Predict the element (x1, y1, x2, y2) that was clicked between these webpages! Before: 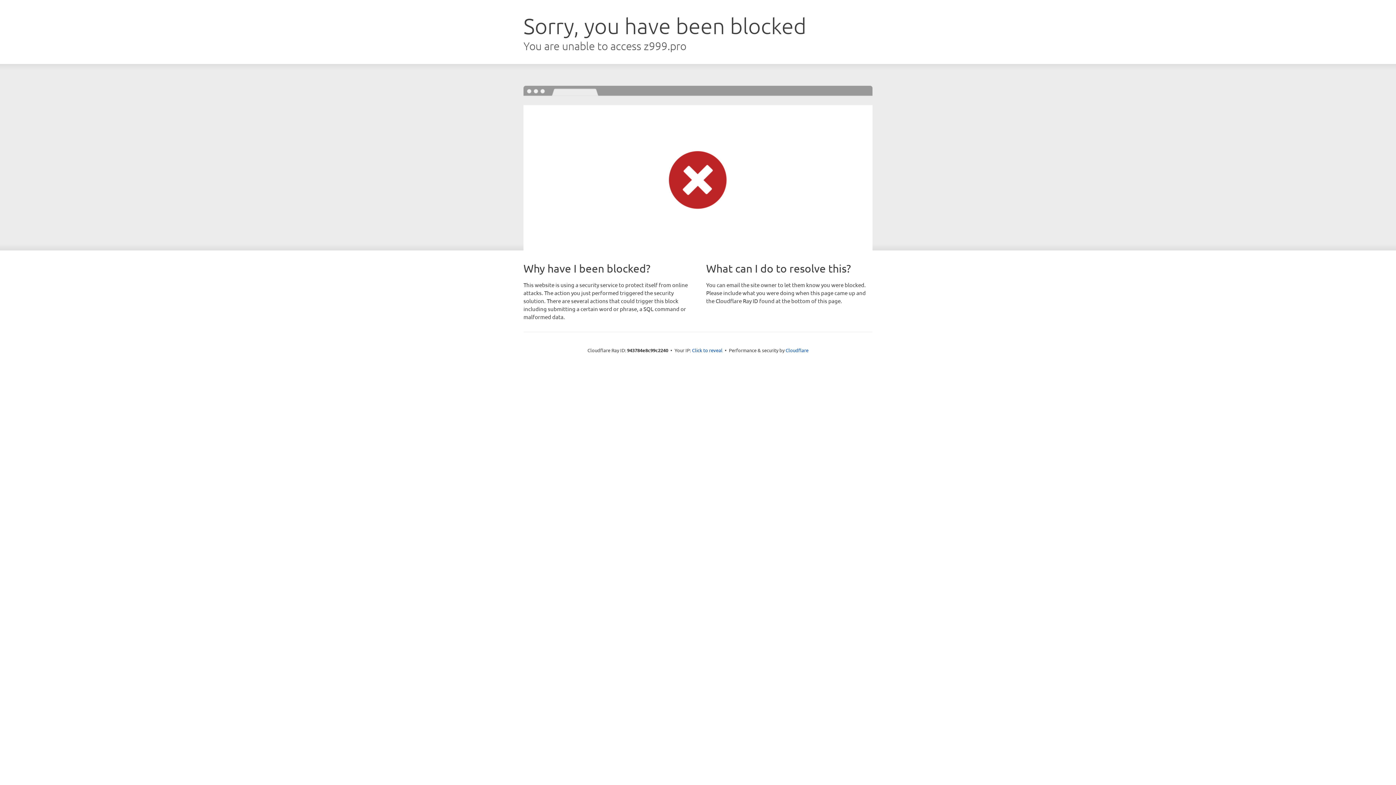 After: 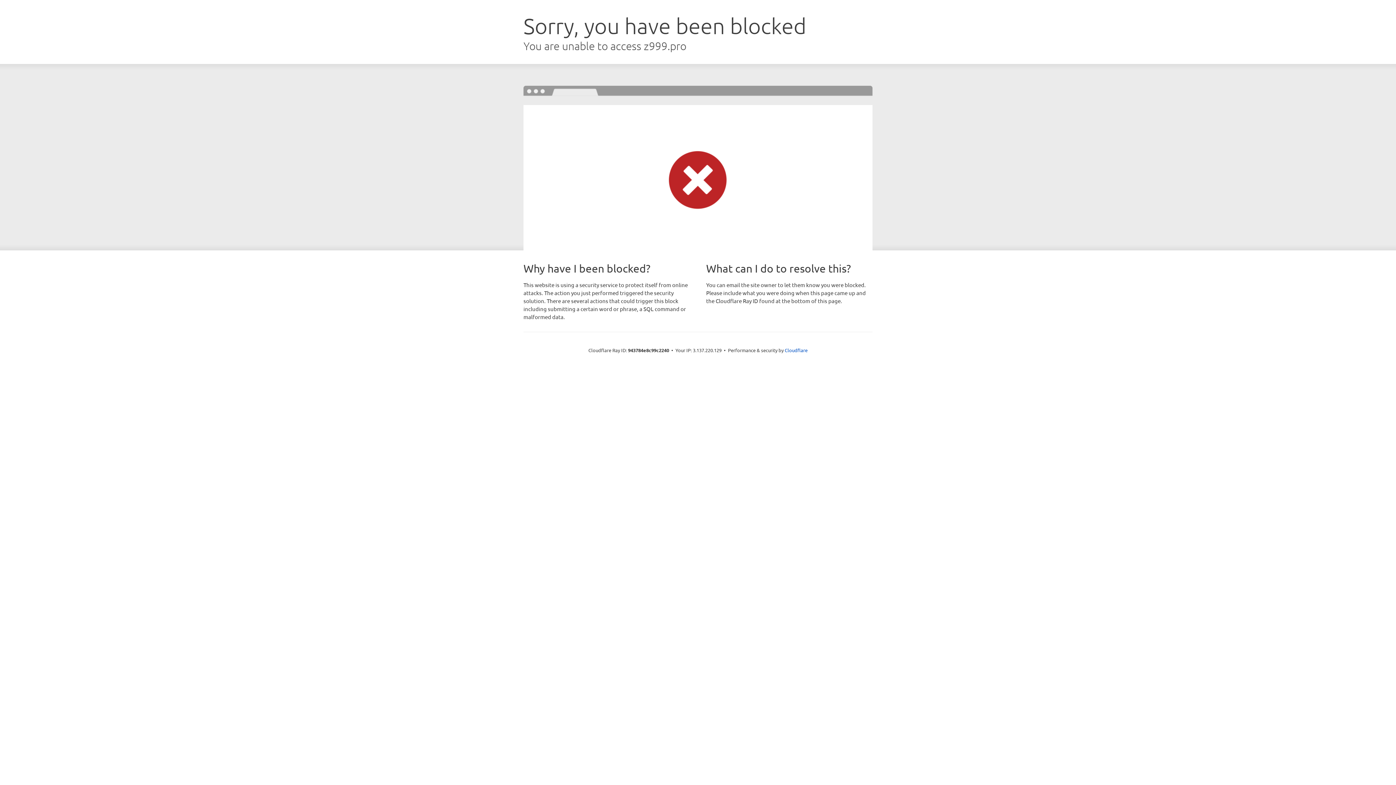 Action: bbox: (692, 346, 722, 353) label: Click to reveal